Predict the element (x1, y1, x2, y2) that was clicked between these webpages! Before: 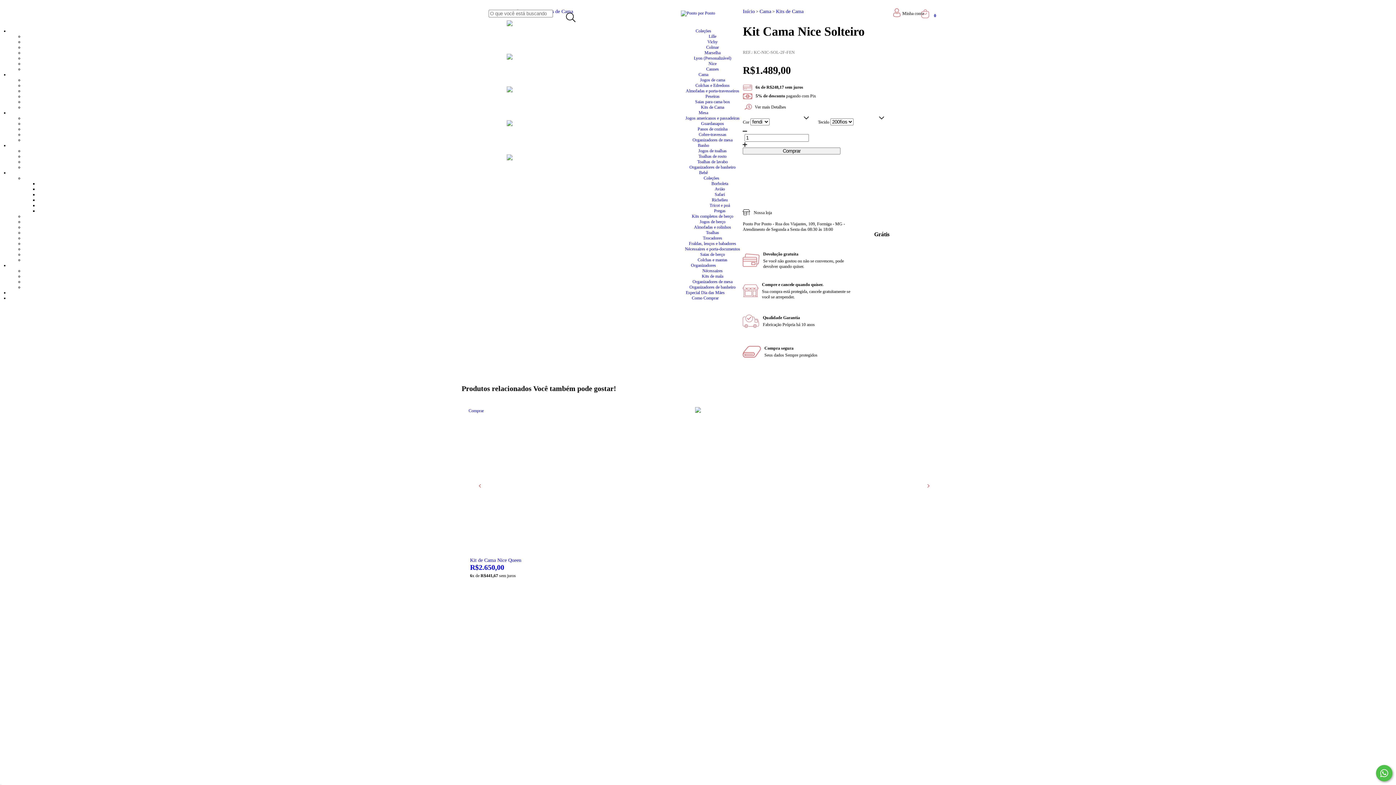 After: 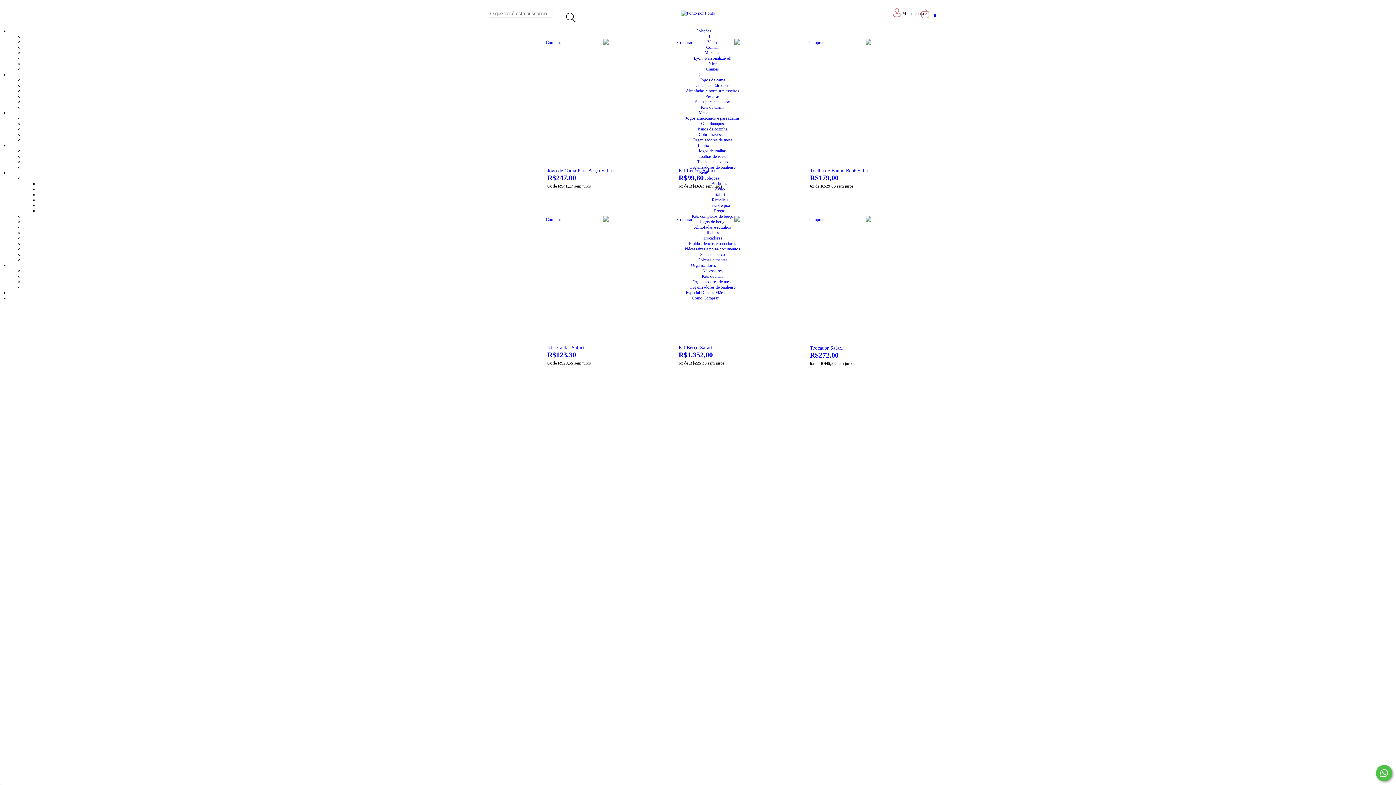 Action: bbox: (714, 192, 725, 197) label: Safari